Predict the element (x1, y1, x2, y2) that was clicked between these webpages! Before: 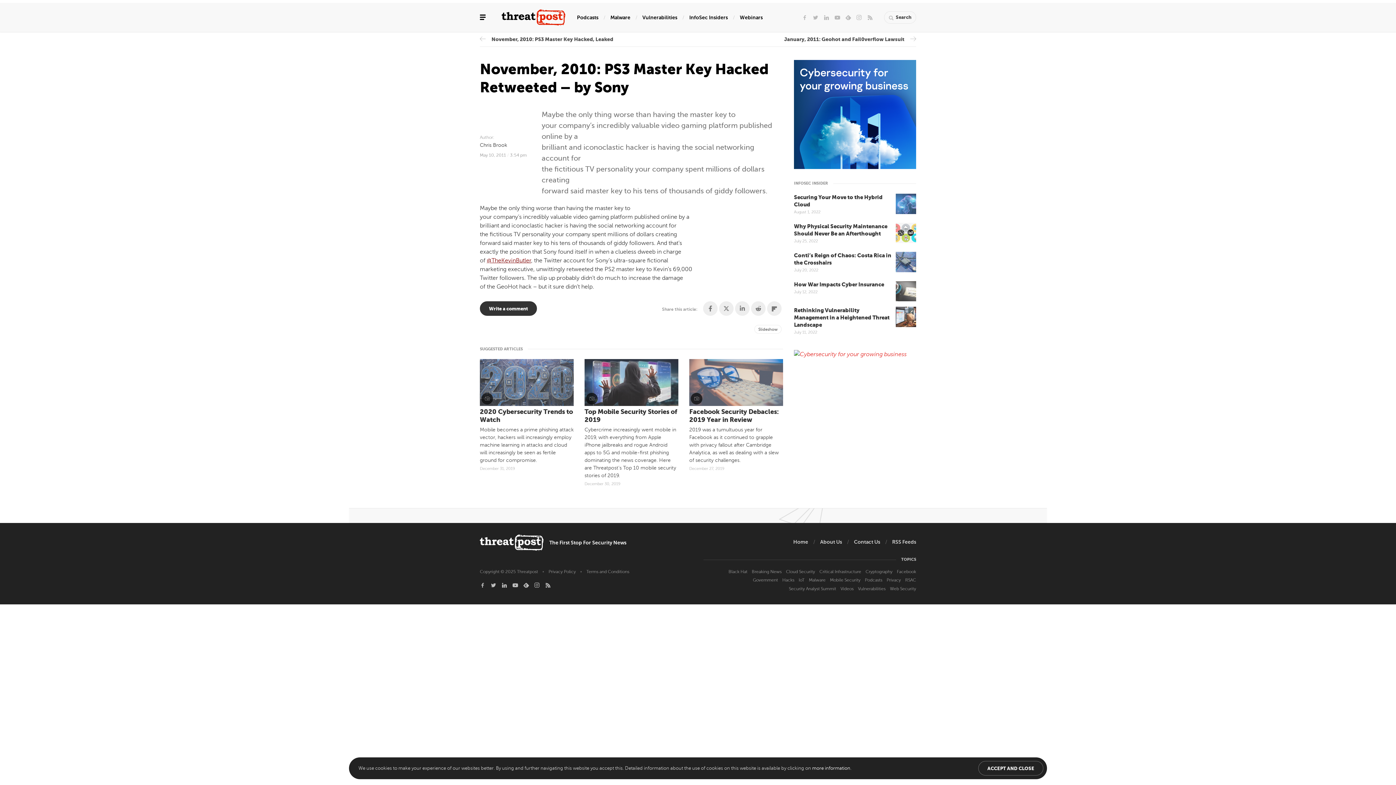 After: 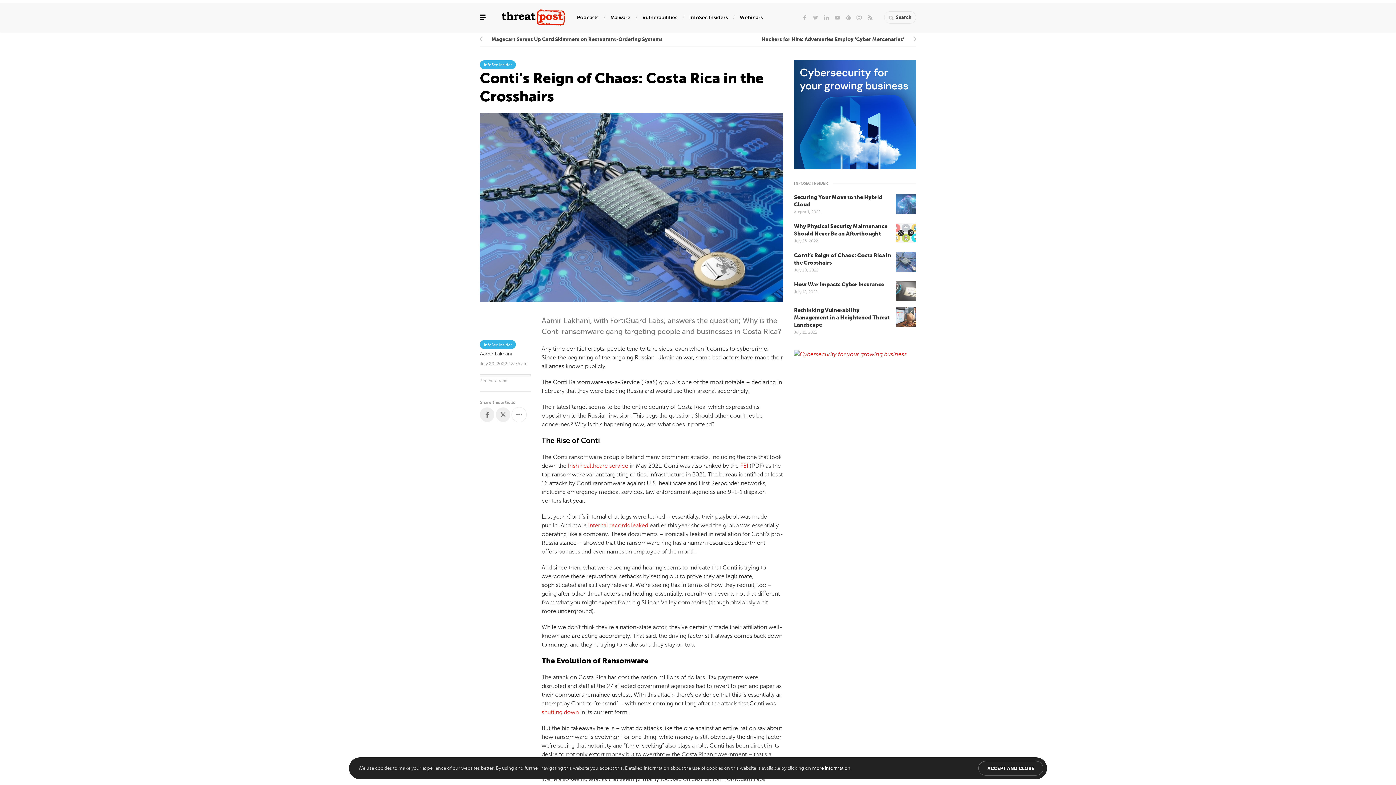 Action: bbox: (896, 251, 916, 272)